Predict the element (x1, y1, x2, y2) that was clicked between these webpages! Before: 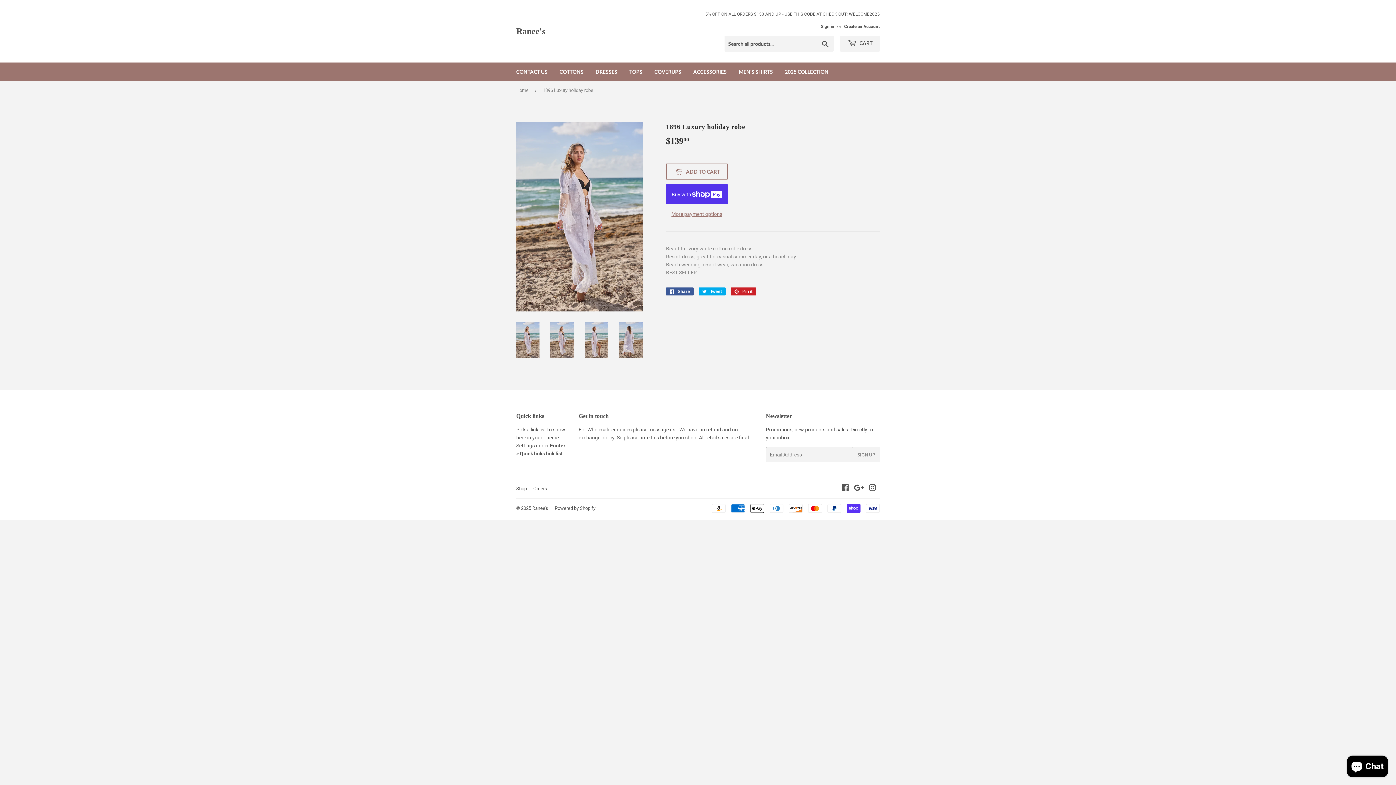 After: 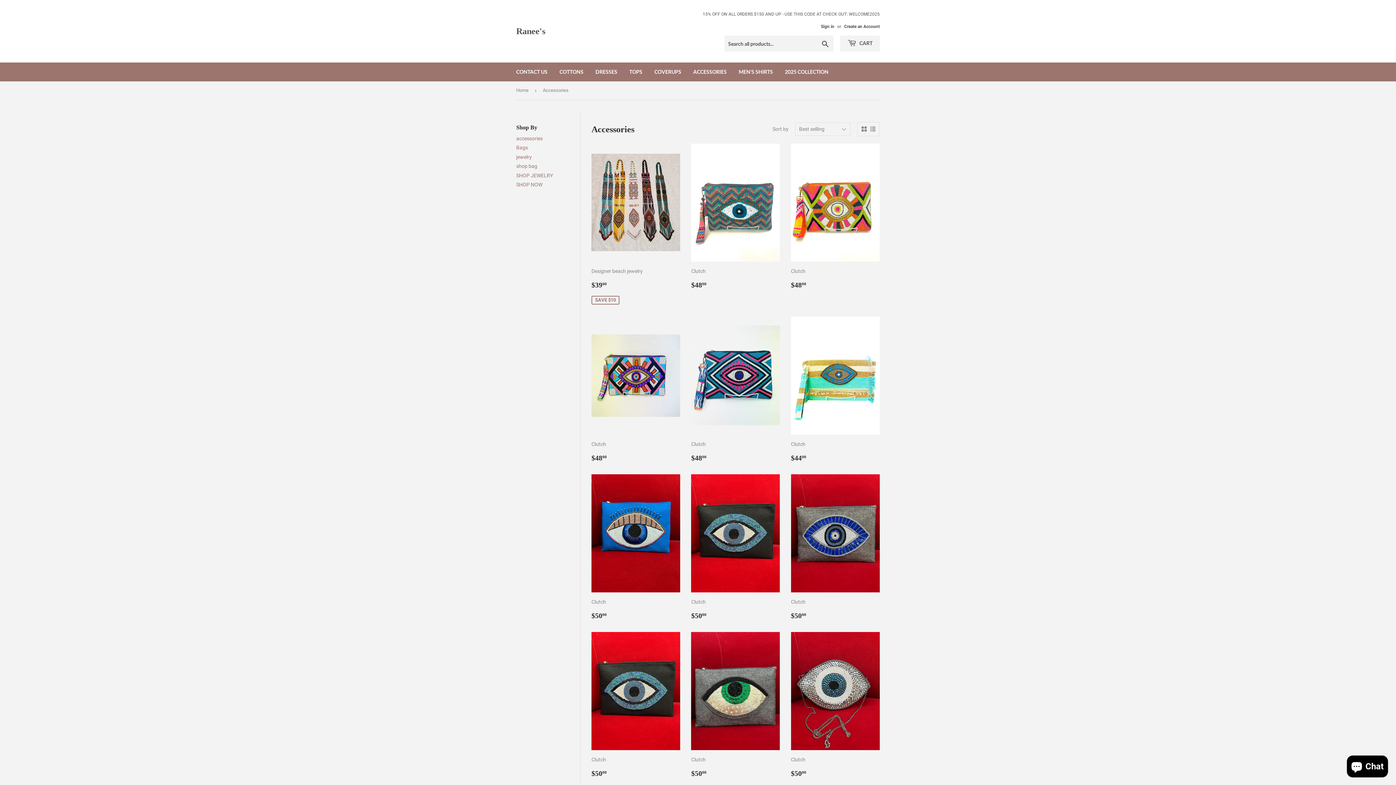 Action: bbox: (688, 62, 732, 81) label: ACCESSORIES